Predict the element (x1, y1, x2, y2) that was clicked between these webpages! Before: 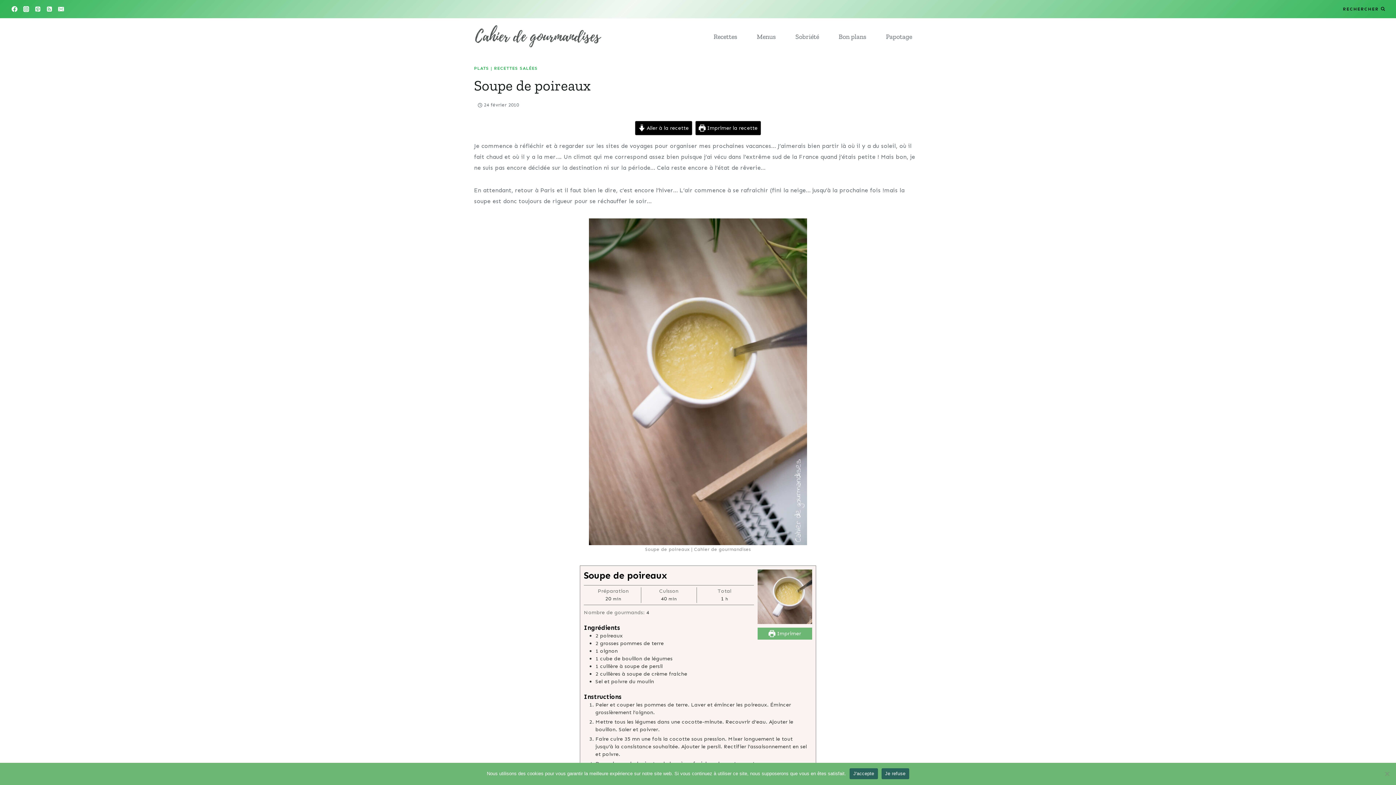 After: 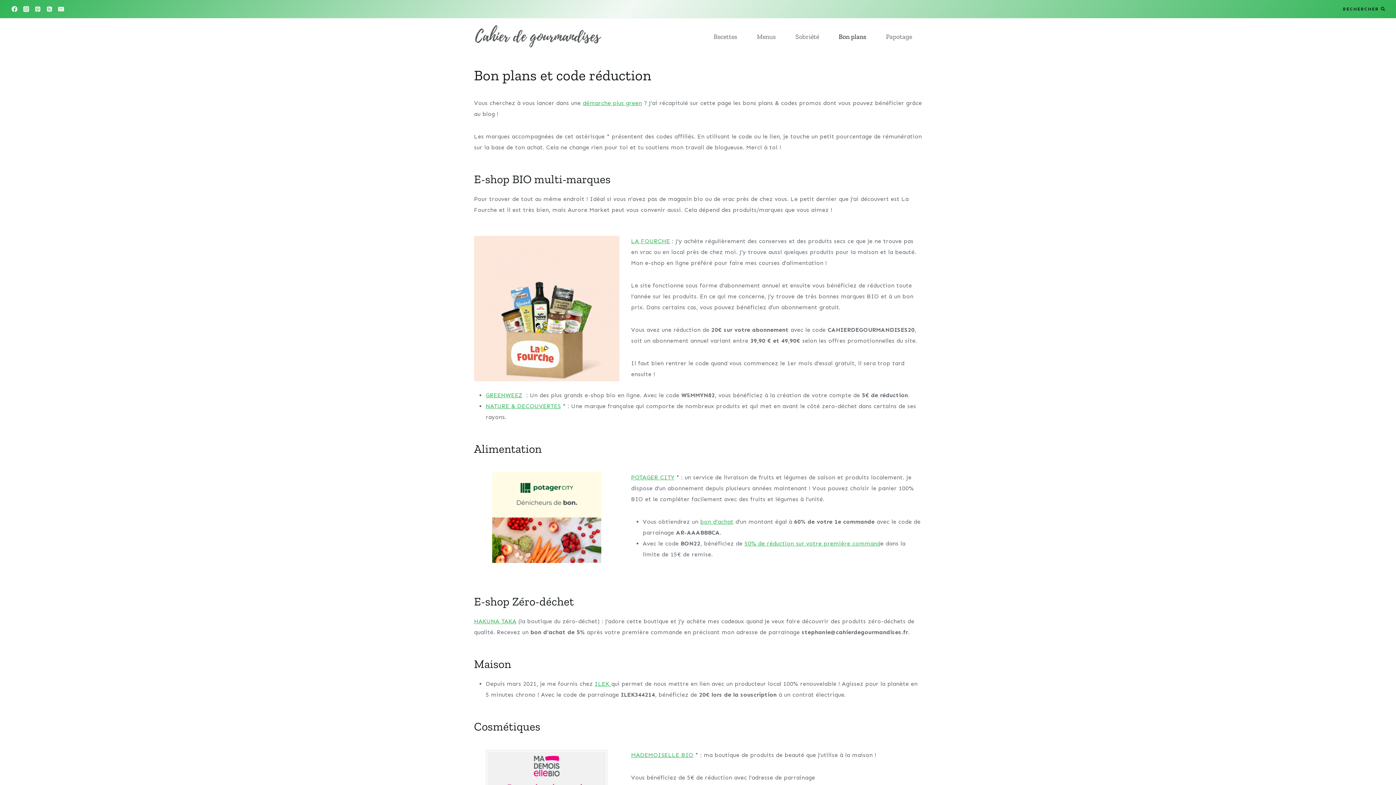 Action: label: Bon plans bbox: (829, 24, 876, 49)